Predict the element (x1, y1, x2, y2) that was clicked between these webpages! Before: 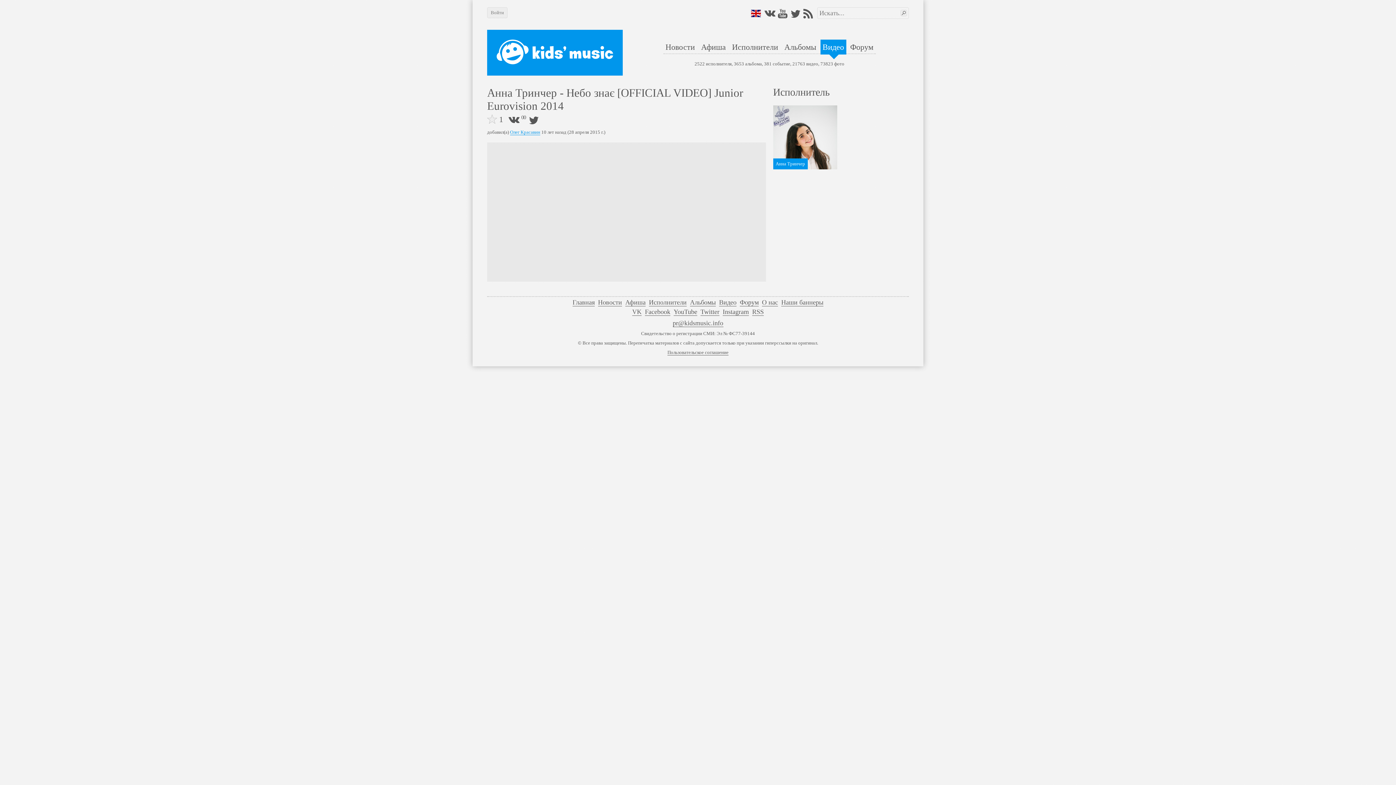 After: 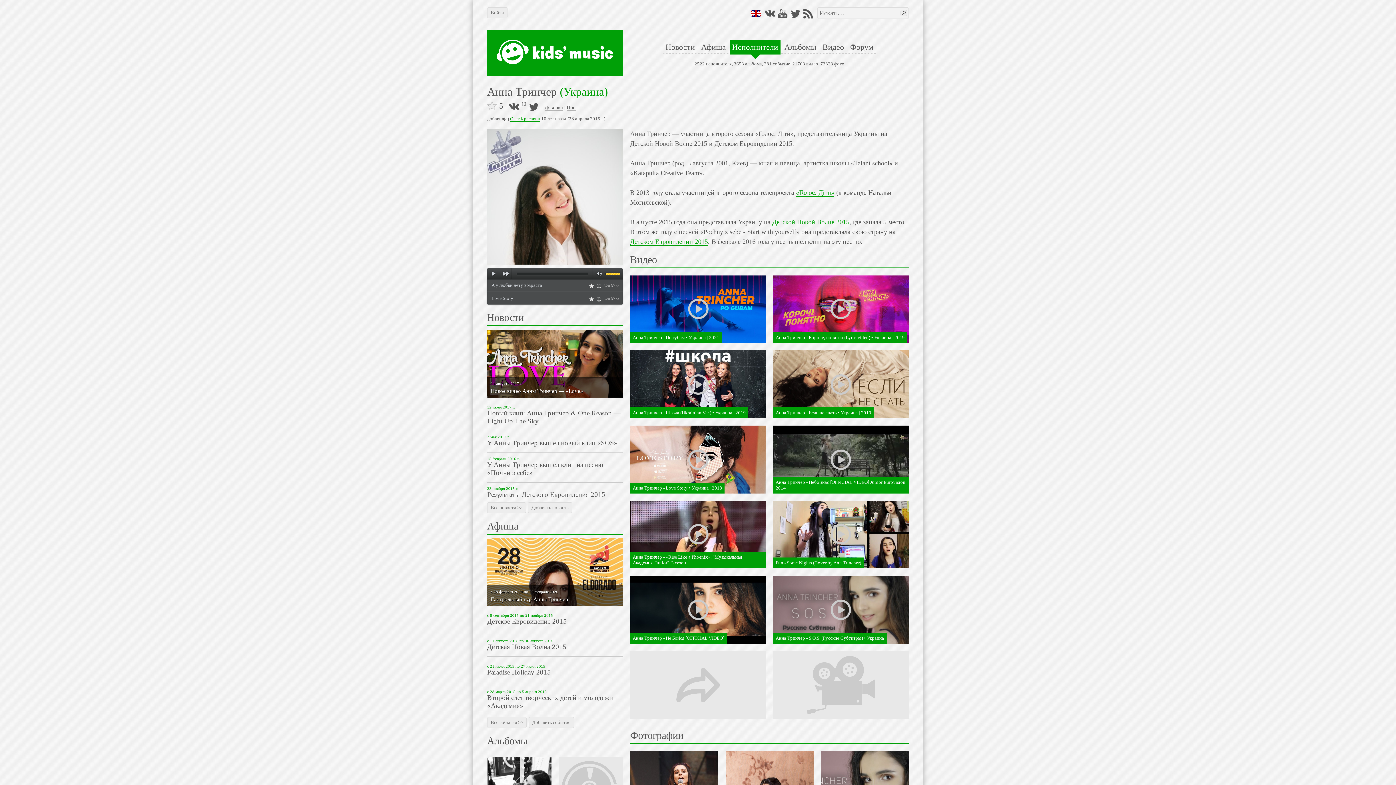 Action: label: Анна Тринчер bbox: (769, 105, 841, 169)